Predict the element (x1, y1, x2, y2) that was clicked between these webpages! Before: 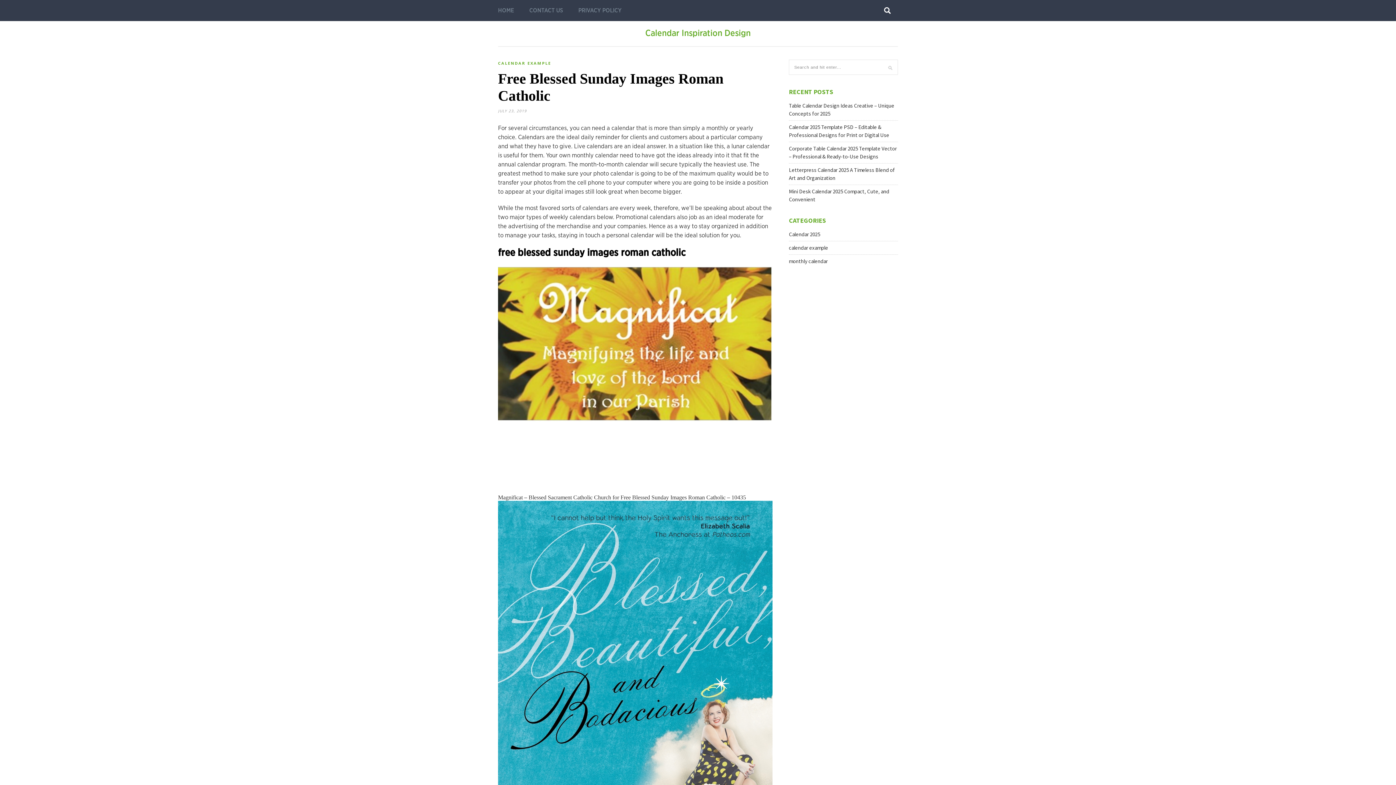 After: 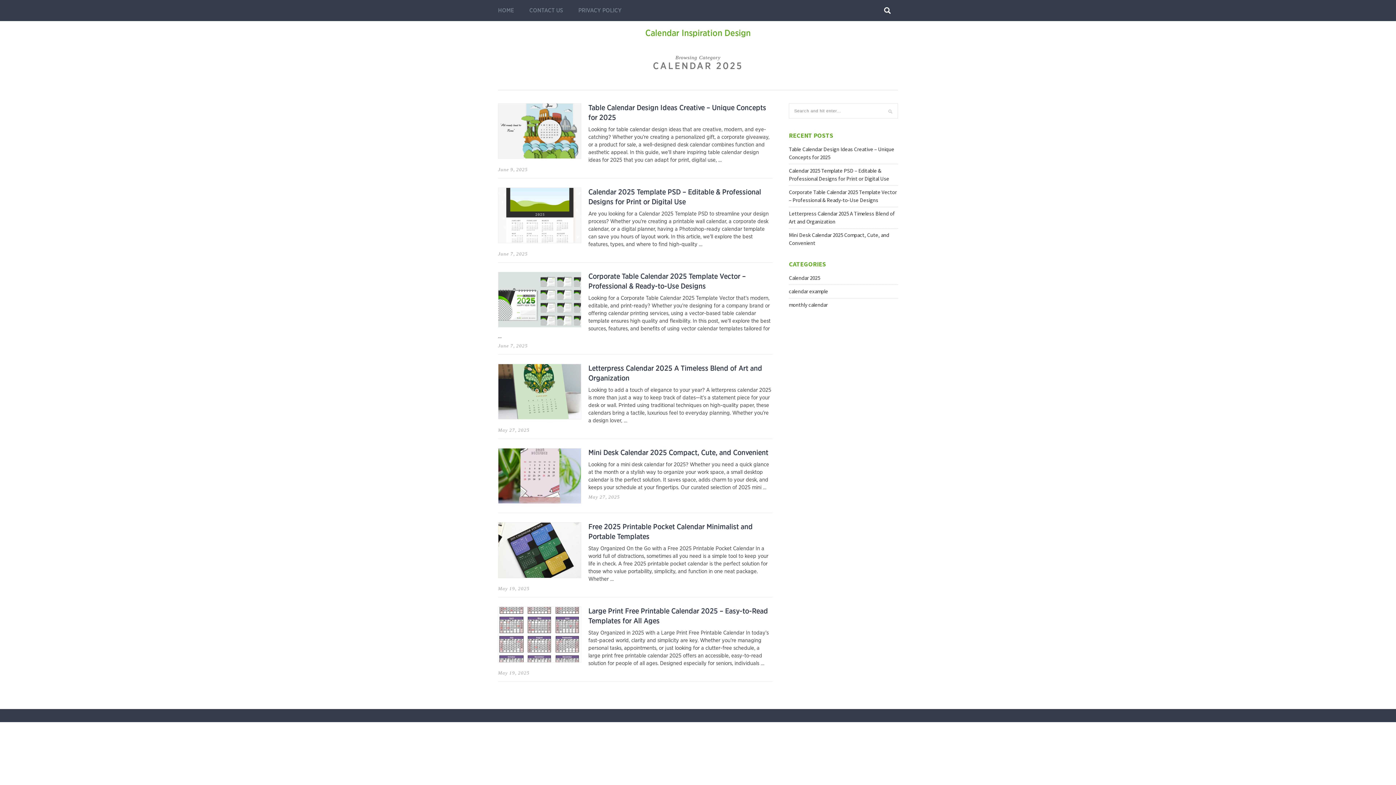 Action: label: Calendar 2025 bbox: (789, 230, 820, 237)